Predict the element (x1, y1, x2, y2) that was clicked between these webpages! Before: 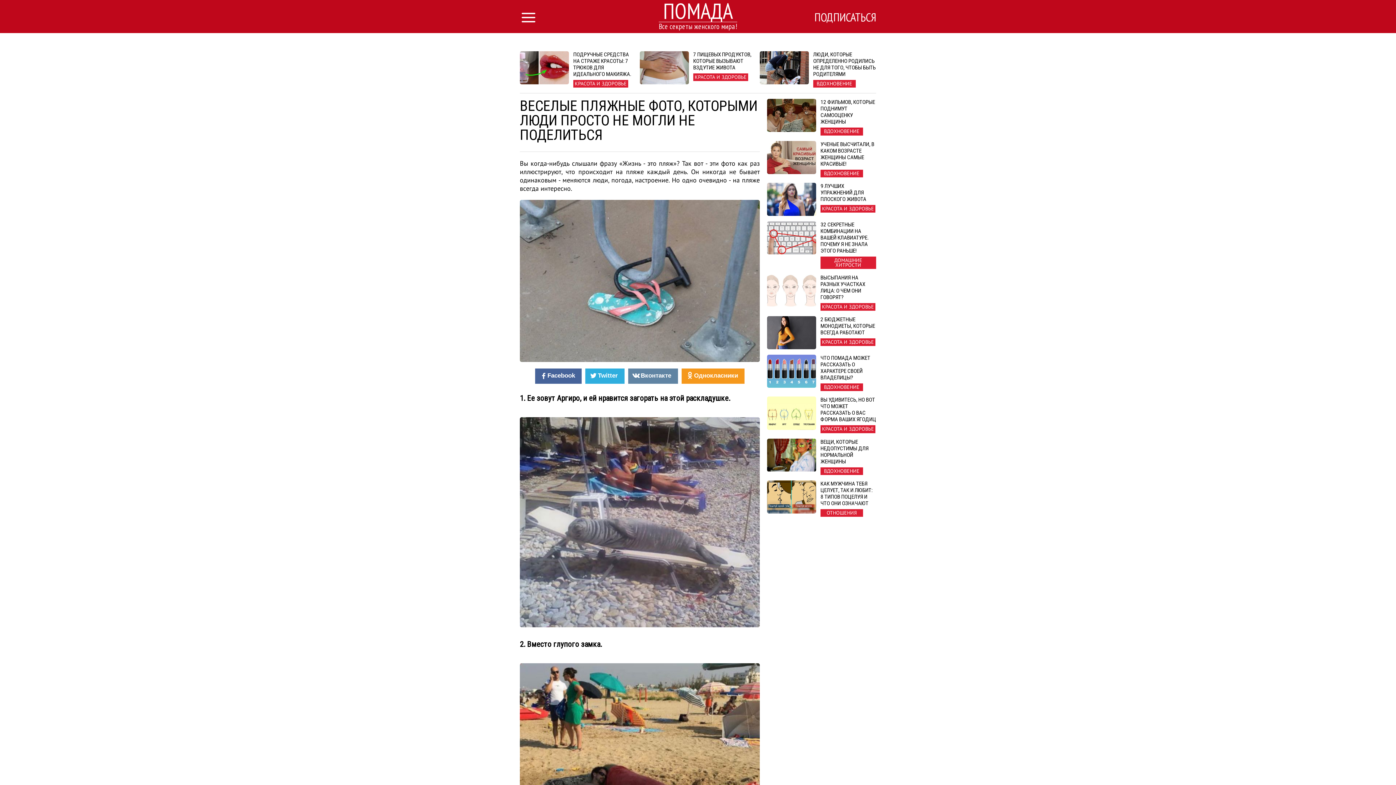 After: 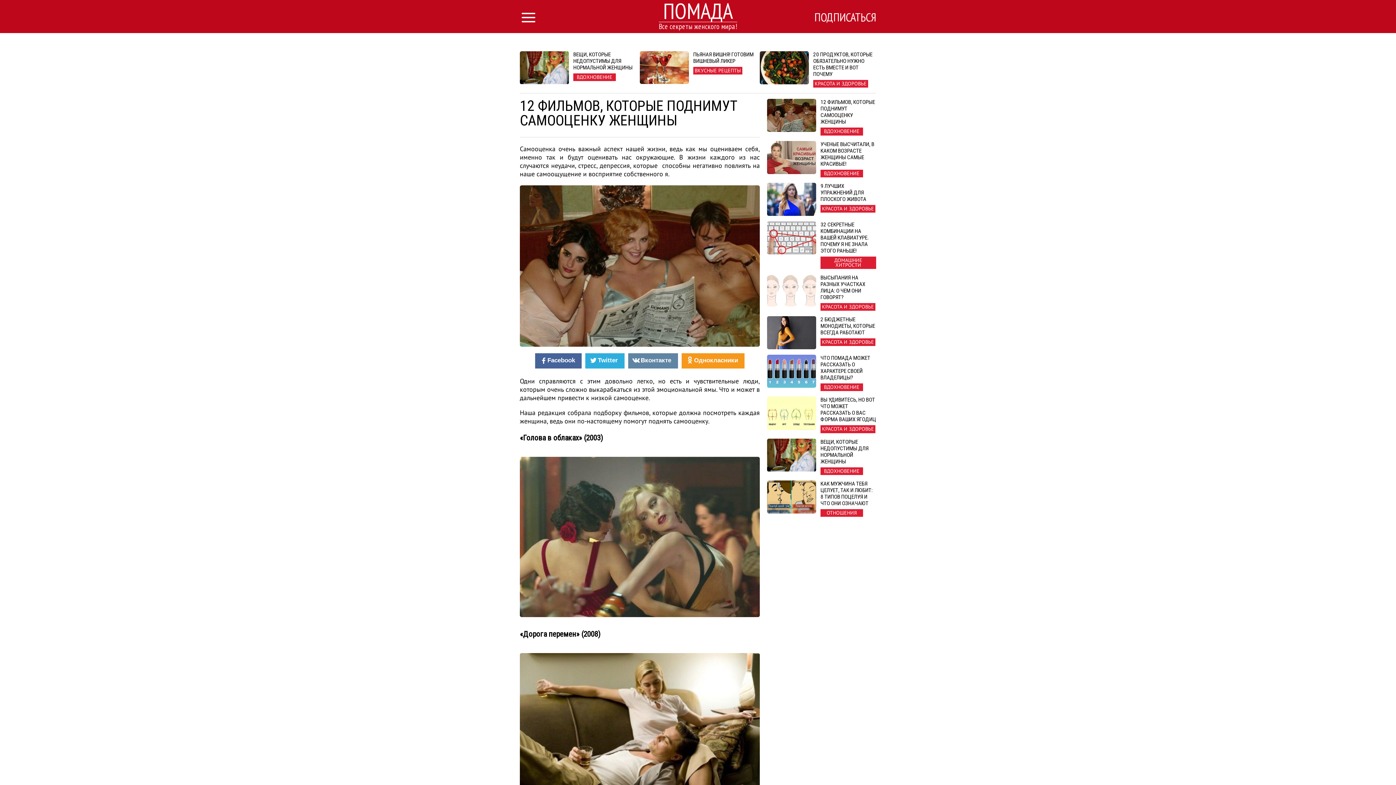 Action: label: 12 ФИЛЬМОВ, КОТОРЫЕ ПОДНИМУТ САМООЦЕНКУ ЖЕНЩИНЫ
ВДОХНОВЕНИЕ bbox: (767, 99, 876, 135)